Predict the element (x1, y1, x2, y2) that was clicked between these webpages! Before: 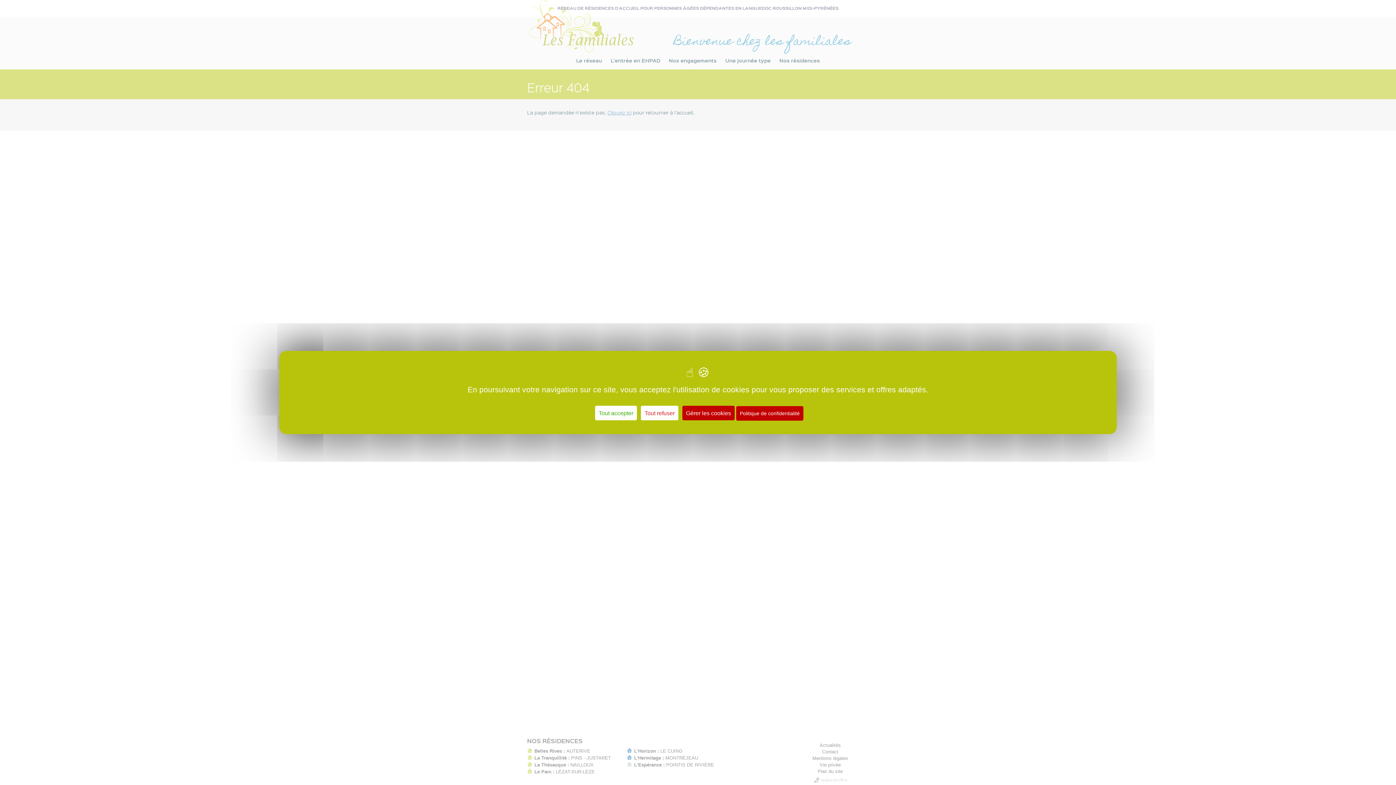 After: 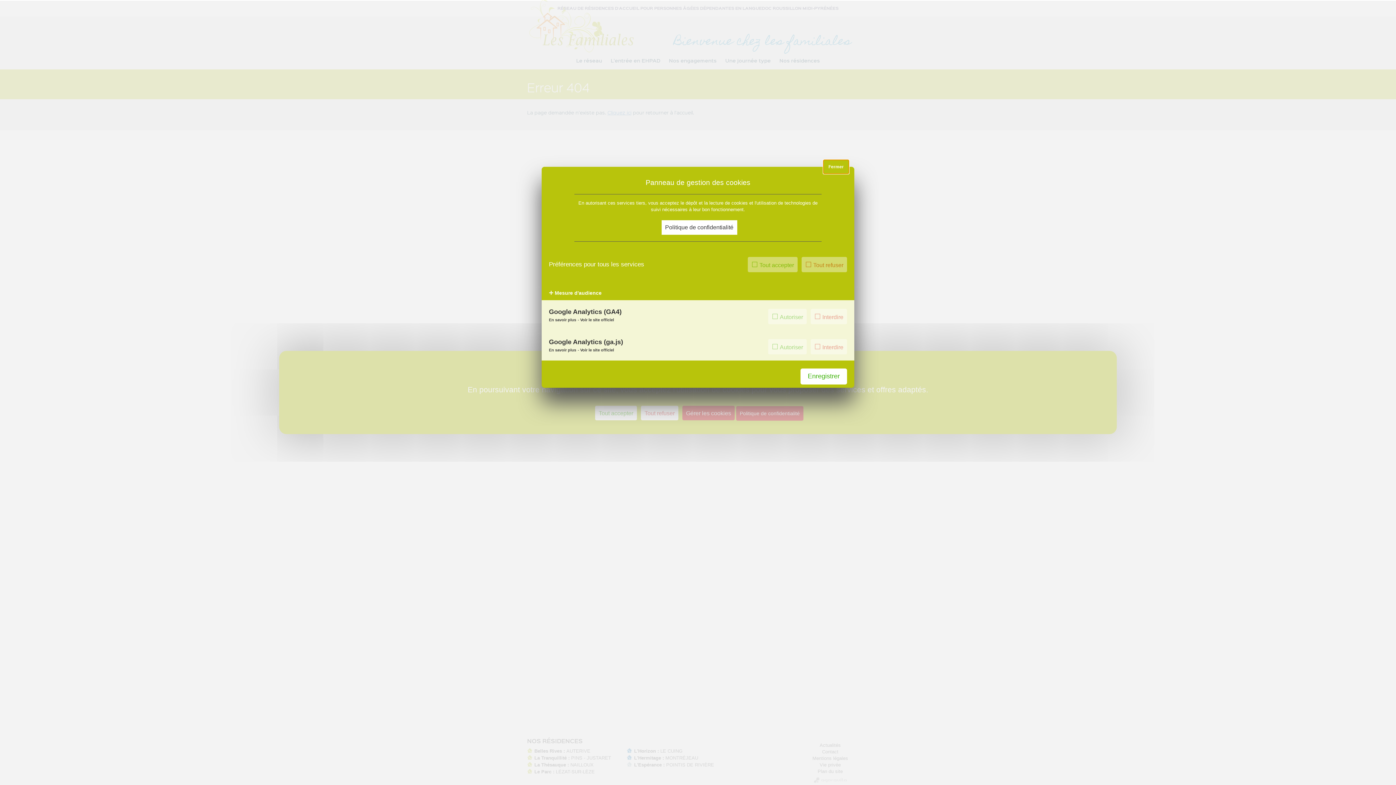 Action: bbox: (682, 406, 734, 420) label: Gérer les cookies (fenêtre modale)